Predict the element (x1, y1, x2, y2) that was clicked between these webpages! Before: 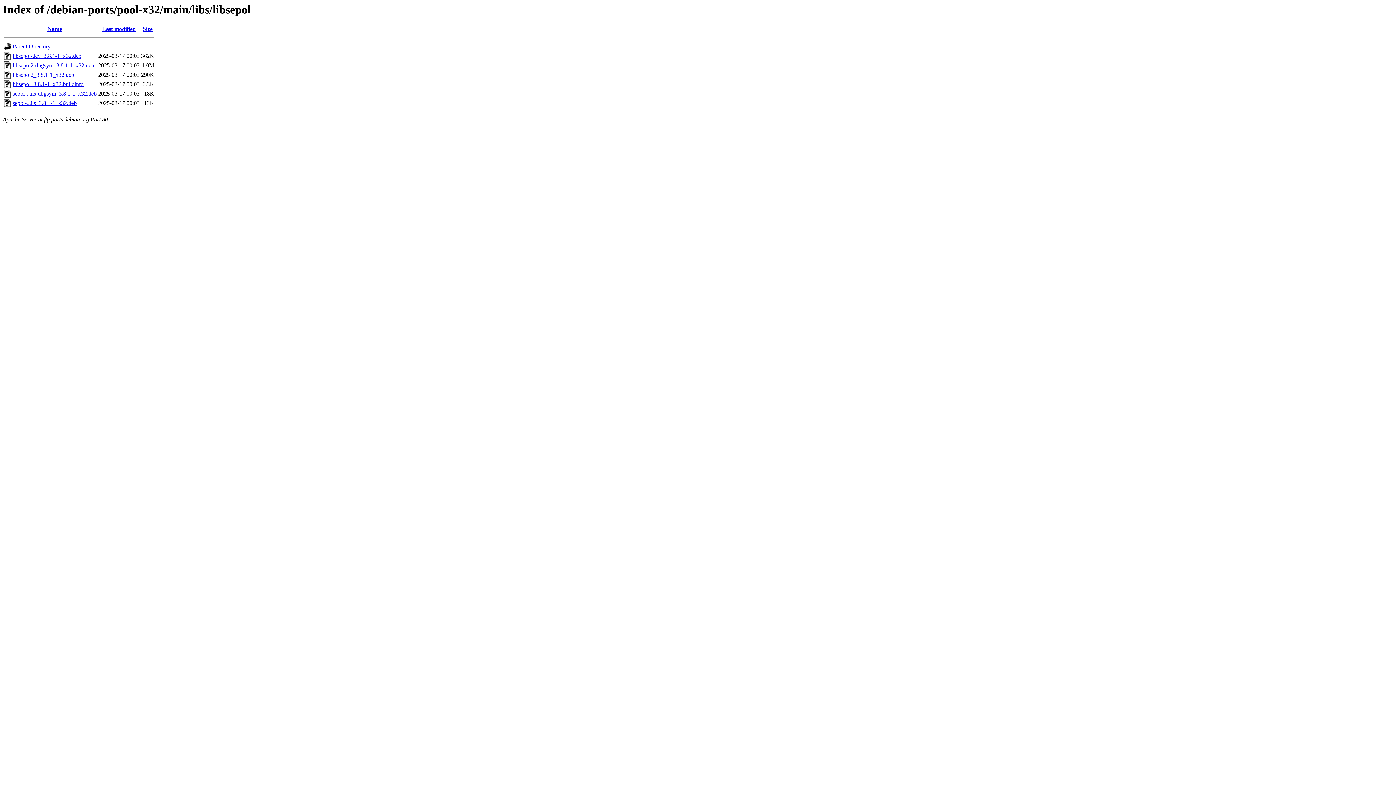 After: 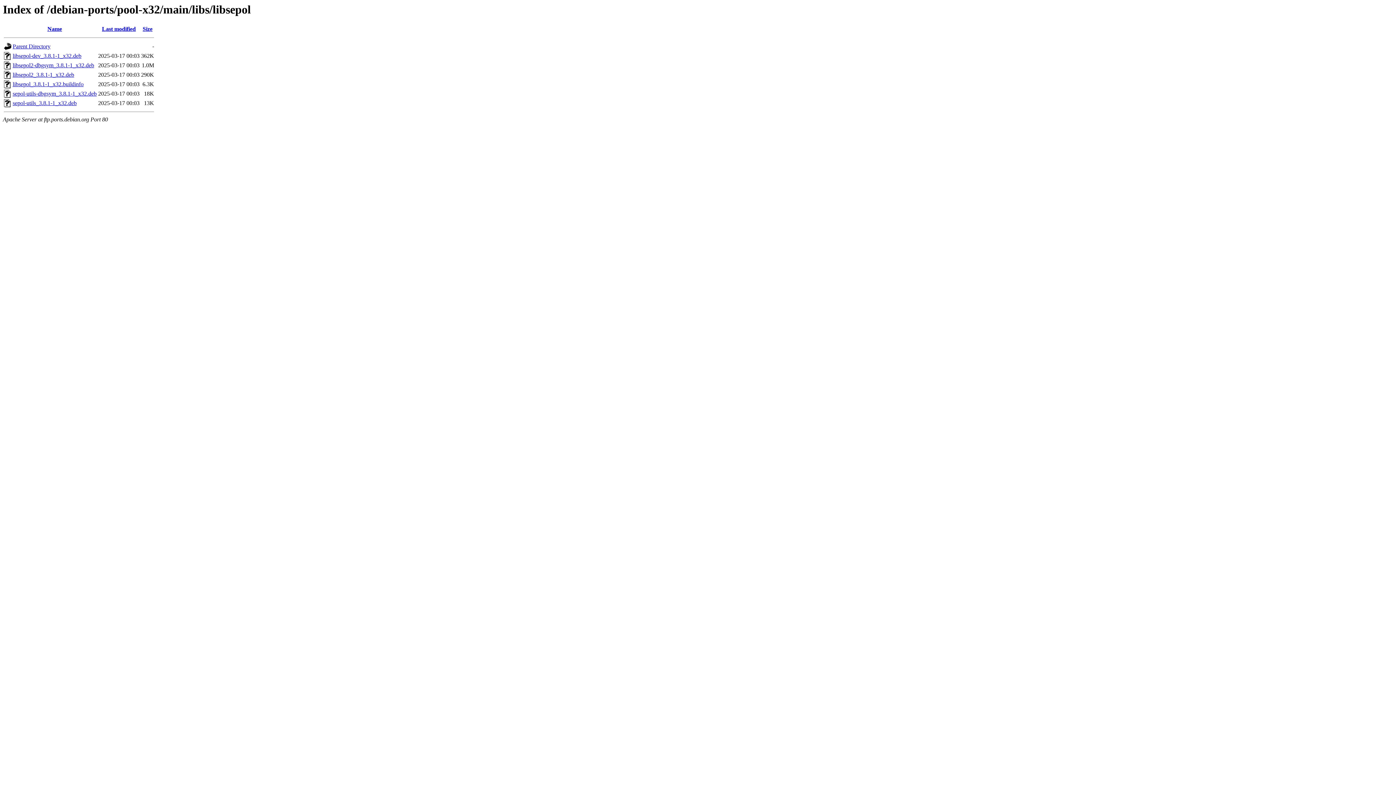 Action: bbox: (12, 90, 96, 96) label: sepol-utils-dbgsym_3.8.1-1_x32.deb